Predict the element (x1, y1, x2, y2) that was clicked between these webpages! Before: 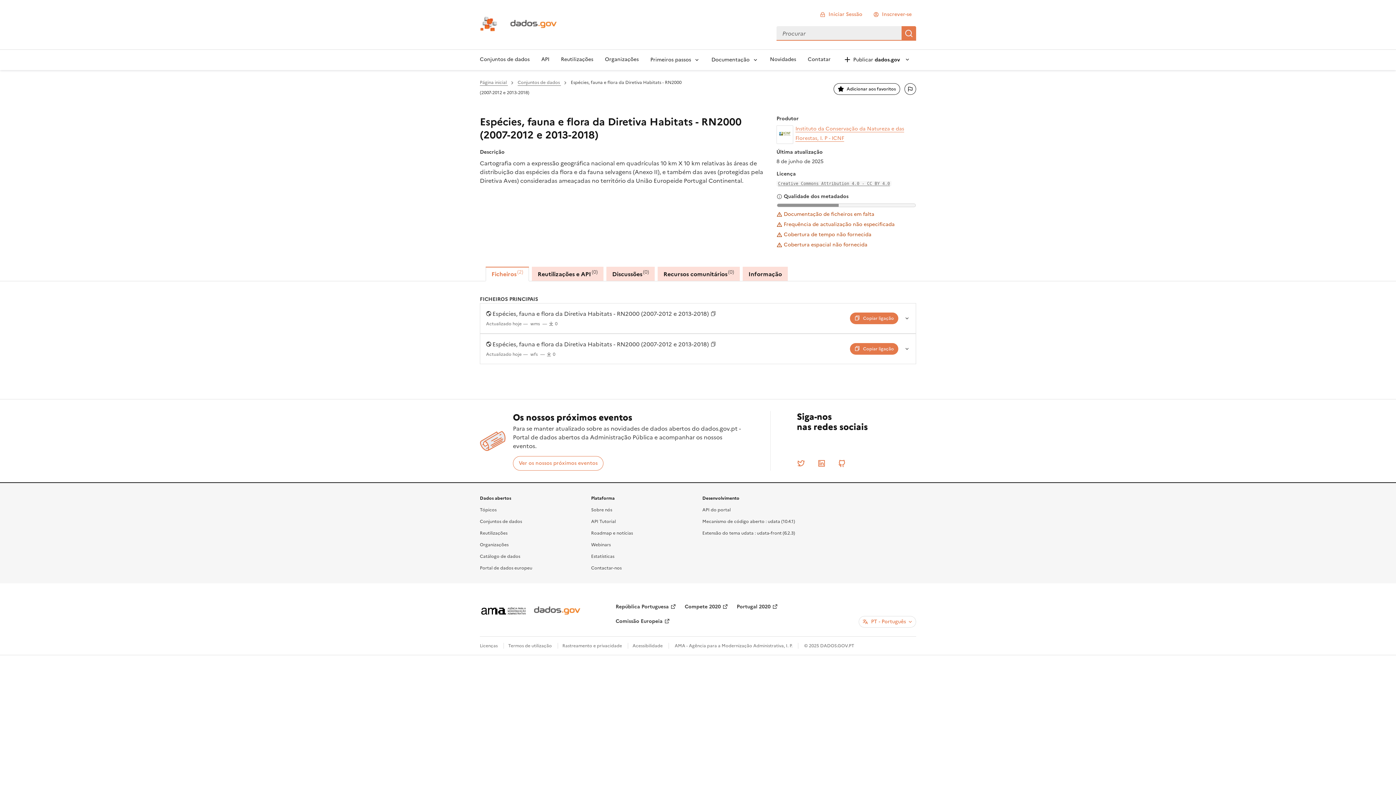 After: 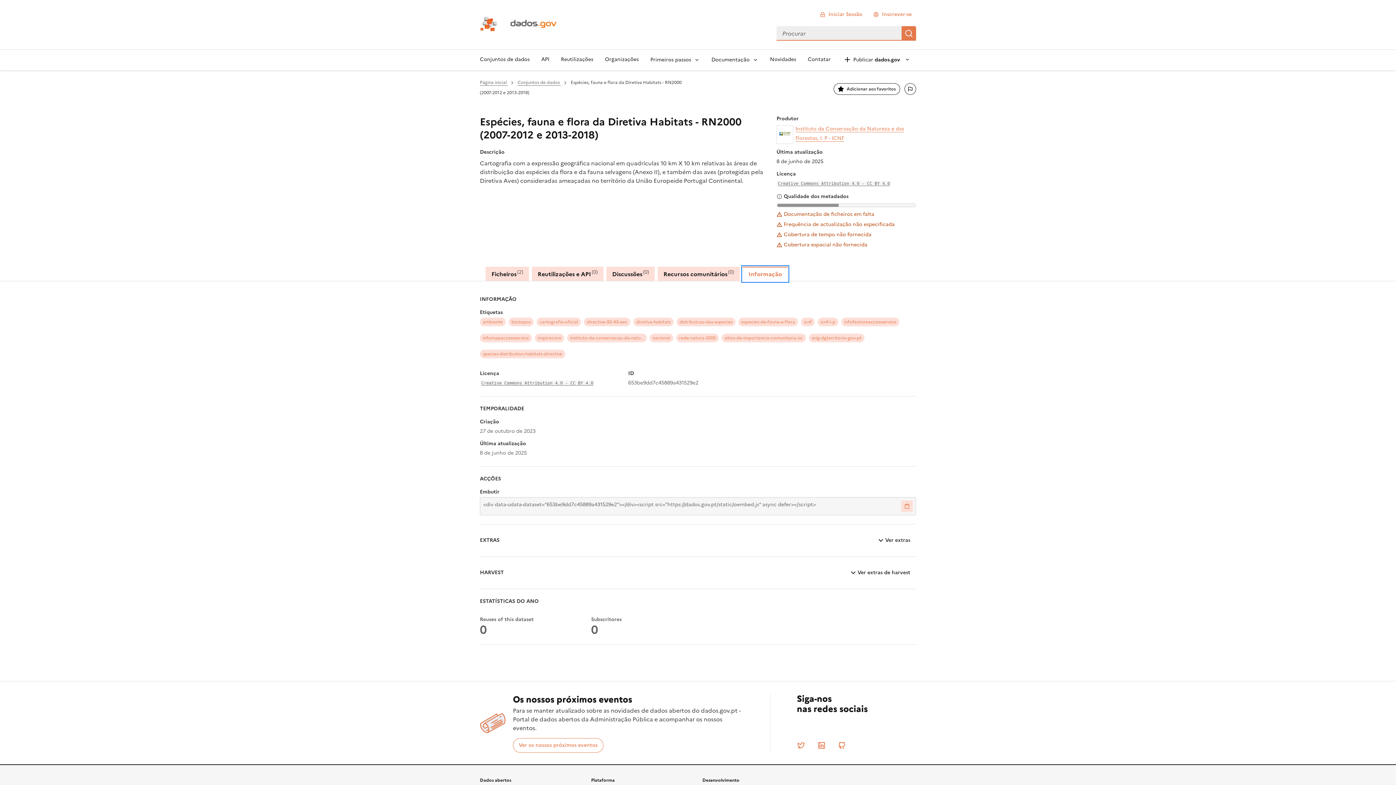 Action: label: Informação bbox: (742, 267, 788, 281)